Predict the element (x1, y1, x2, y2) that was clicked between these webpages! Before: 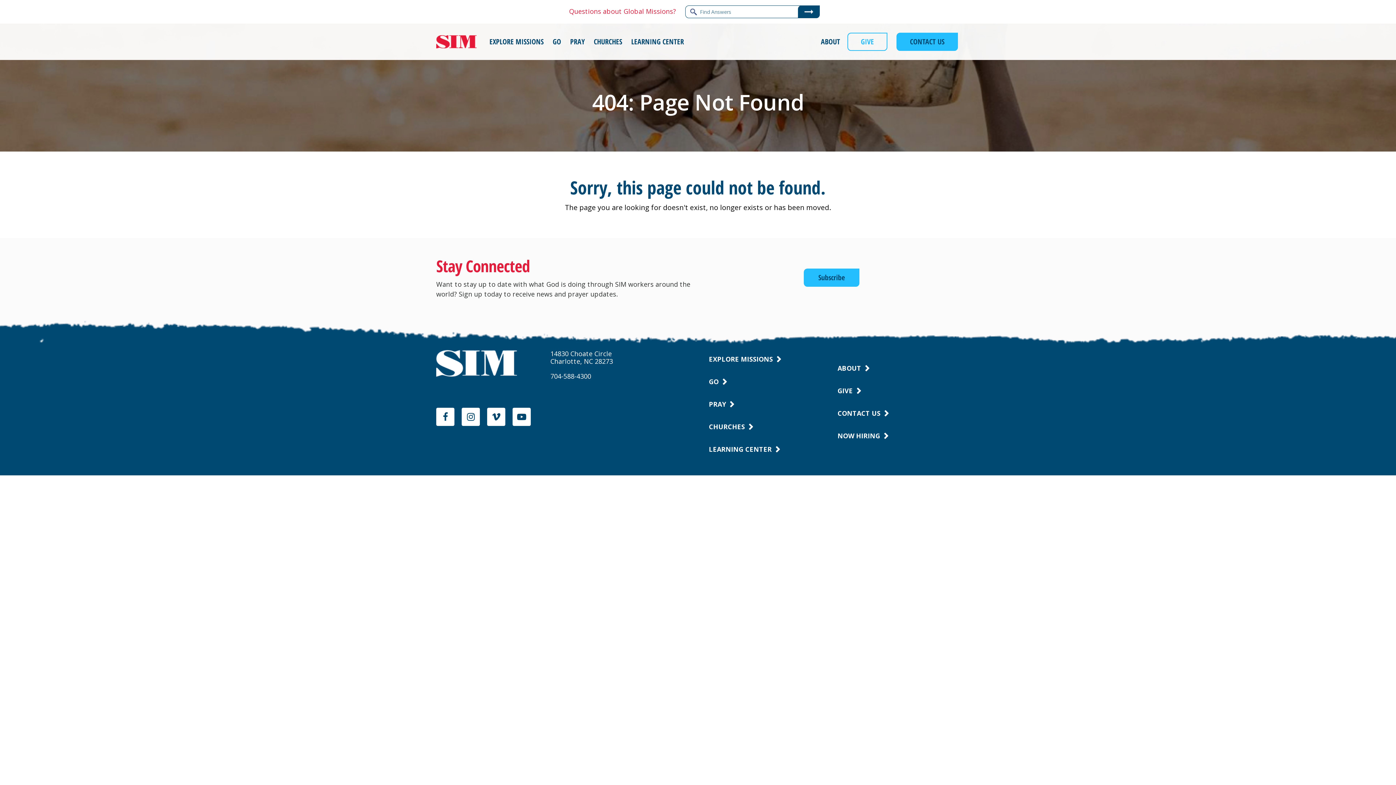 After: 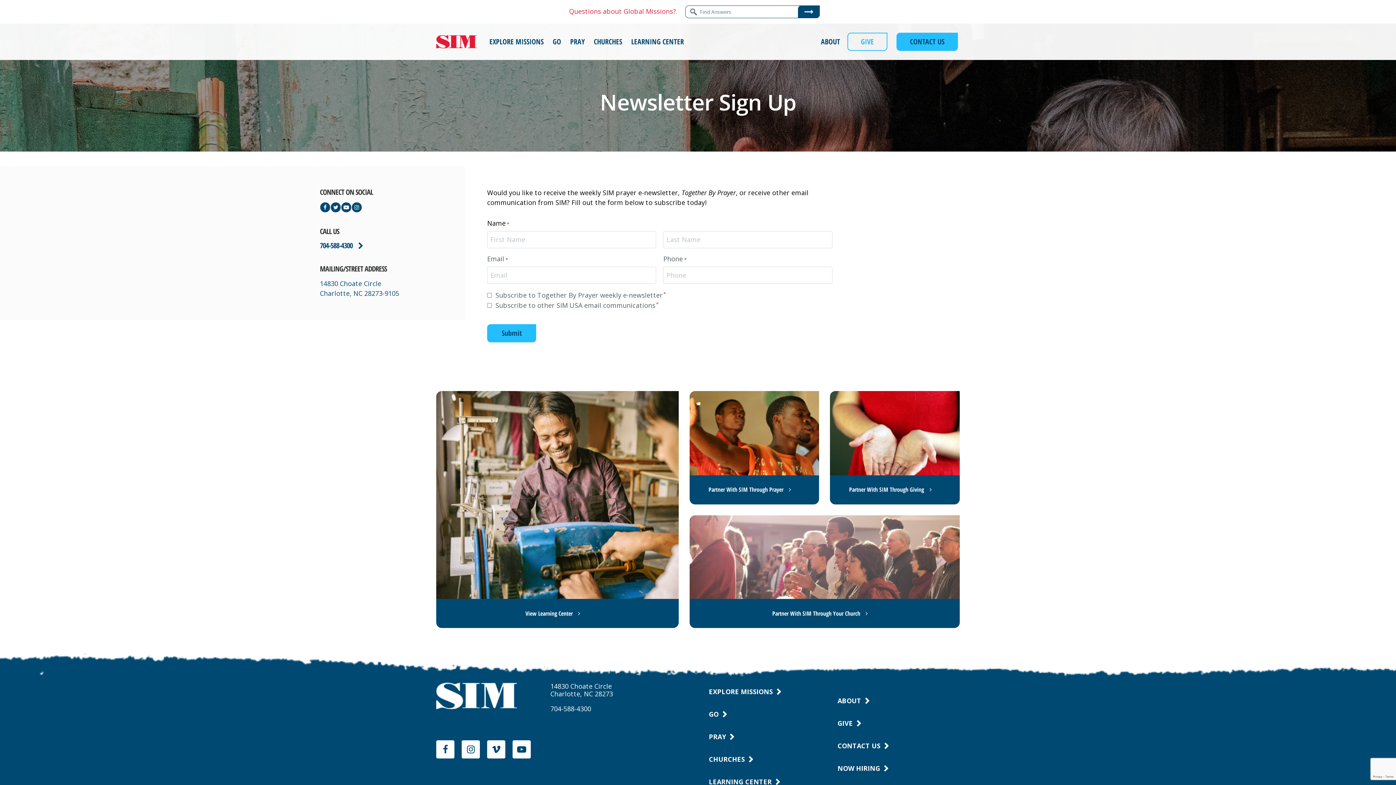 Action: label: Subscribe bbox: (804, 268, 859, 286)